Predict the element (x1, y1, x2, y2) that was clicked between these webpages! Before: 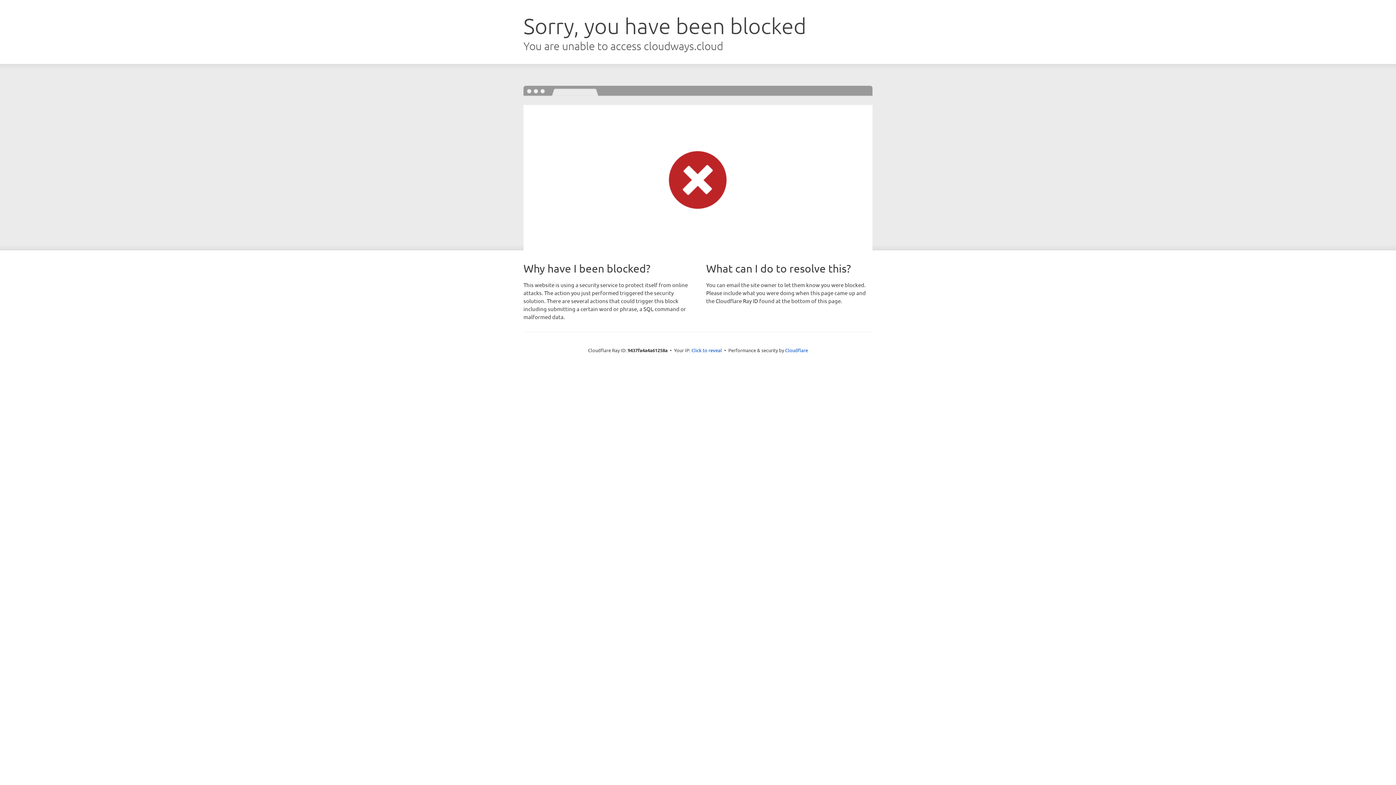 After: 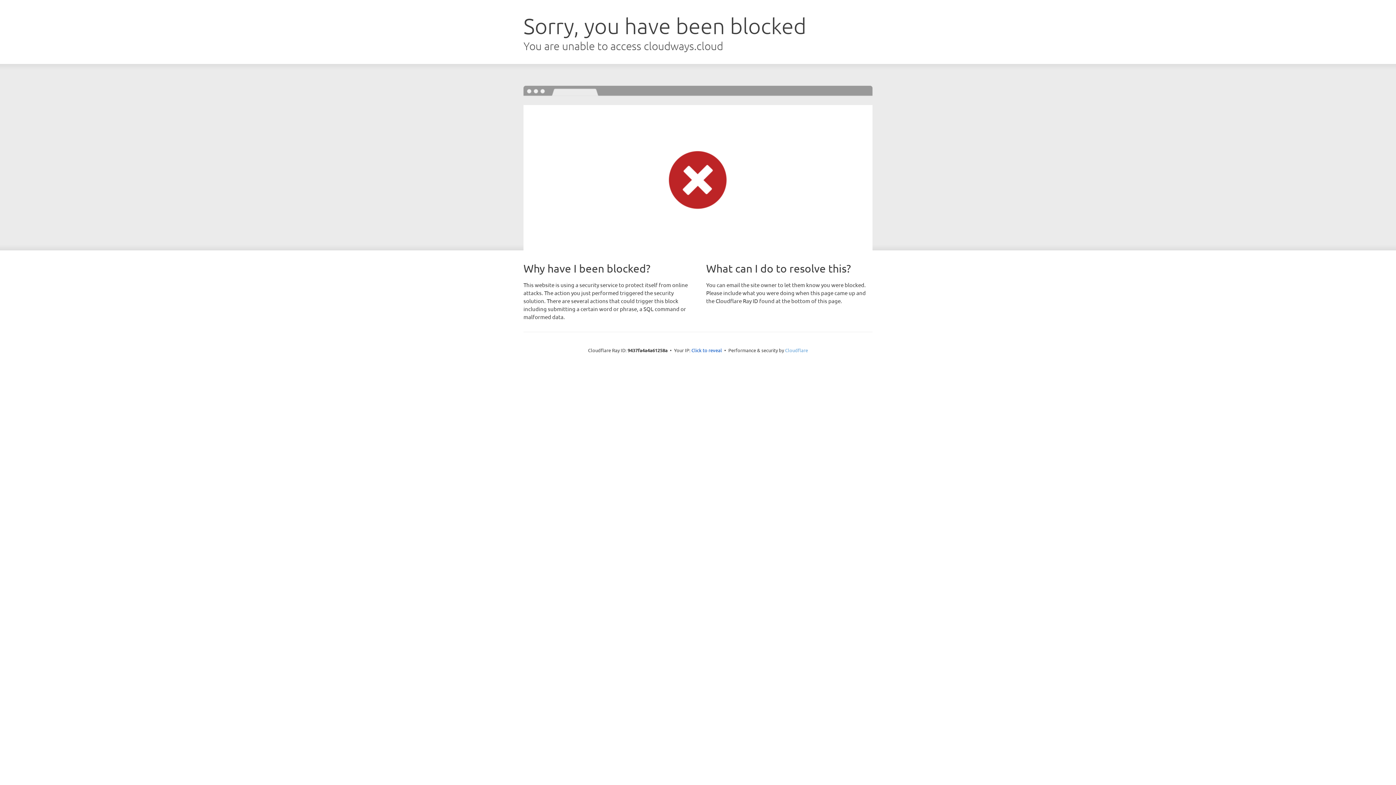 Action: label: Cloudflare bbox: (785, 347, 808, 353)